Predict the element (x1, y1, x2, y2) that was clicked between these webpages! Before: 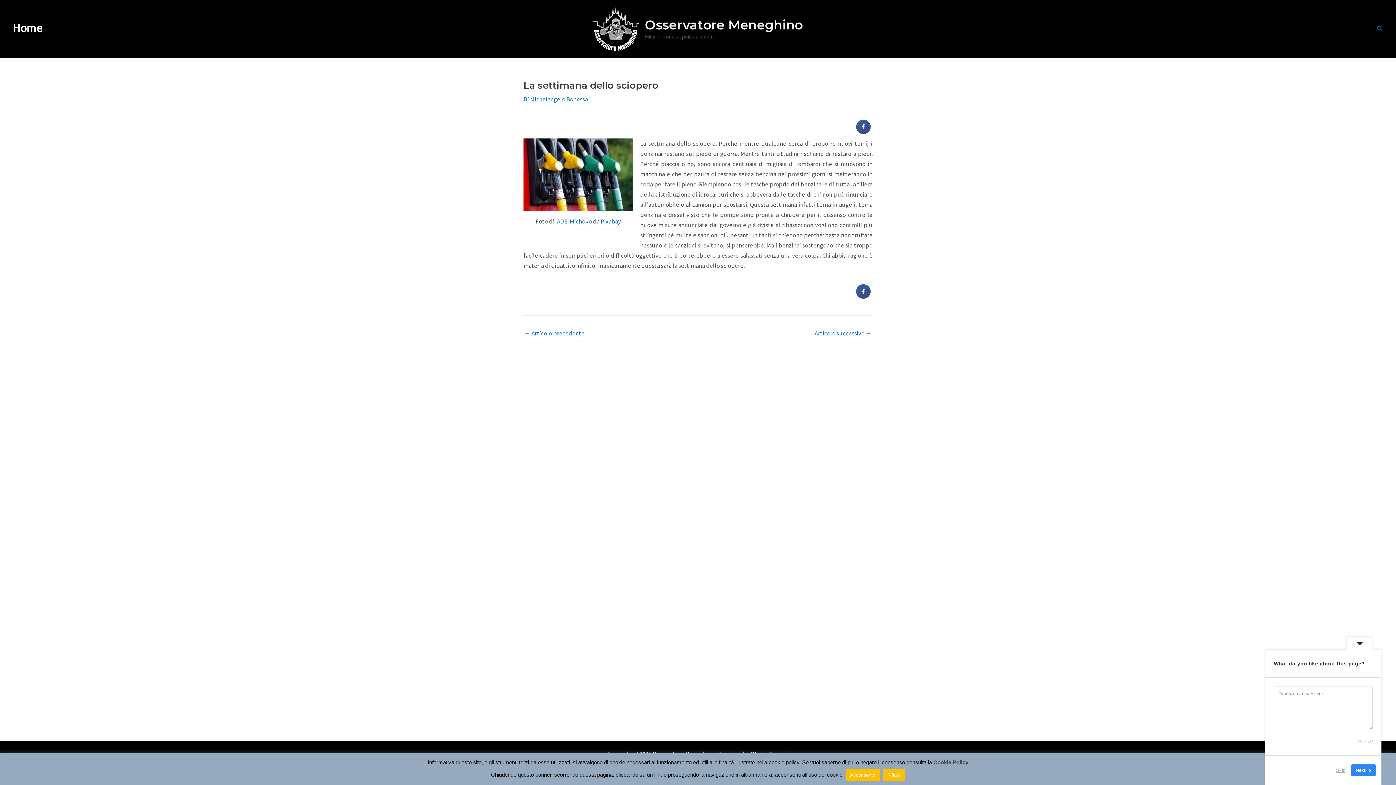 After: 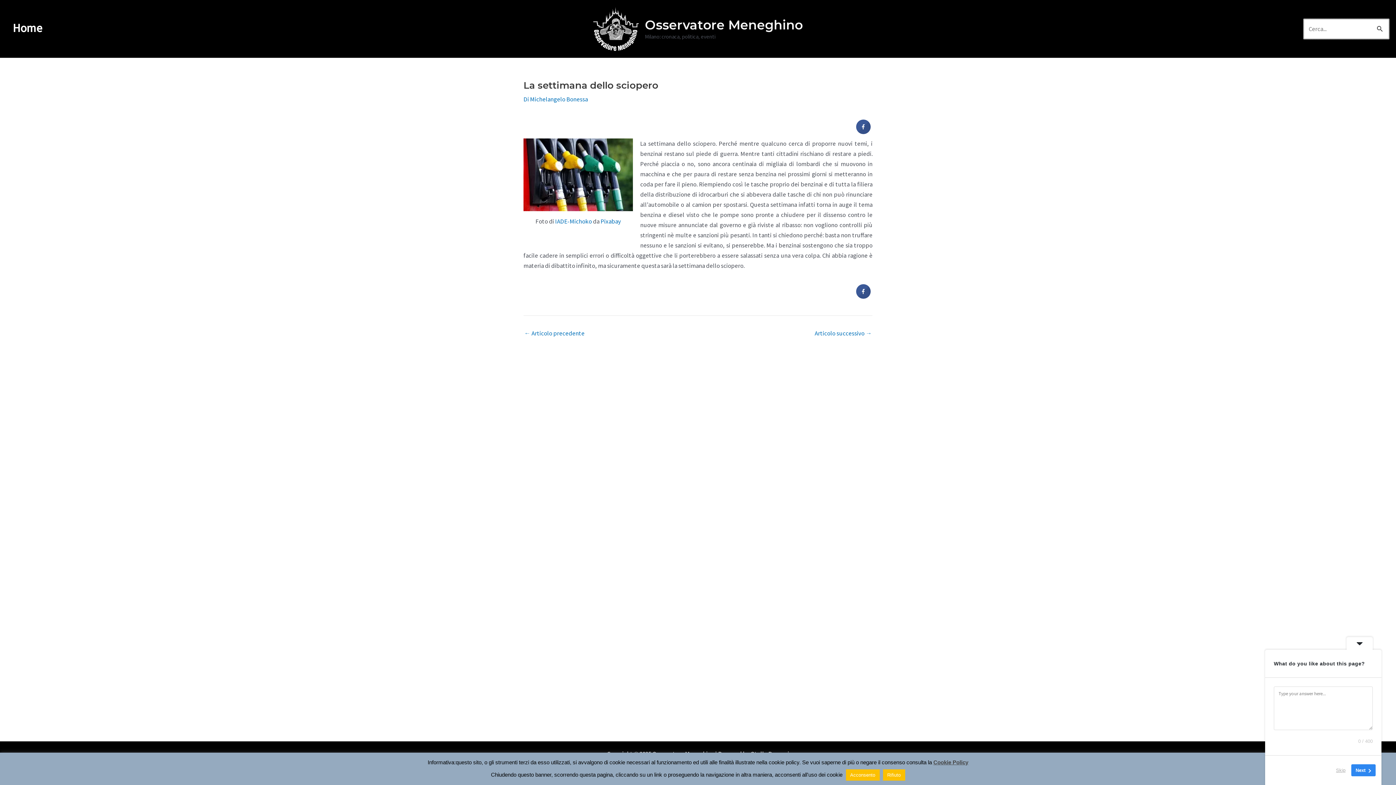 Action: label: Search button bbox: (1377, 24, 1383, 33)